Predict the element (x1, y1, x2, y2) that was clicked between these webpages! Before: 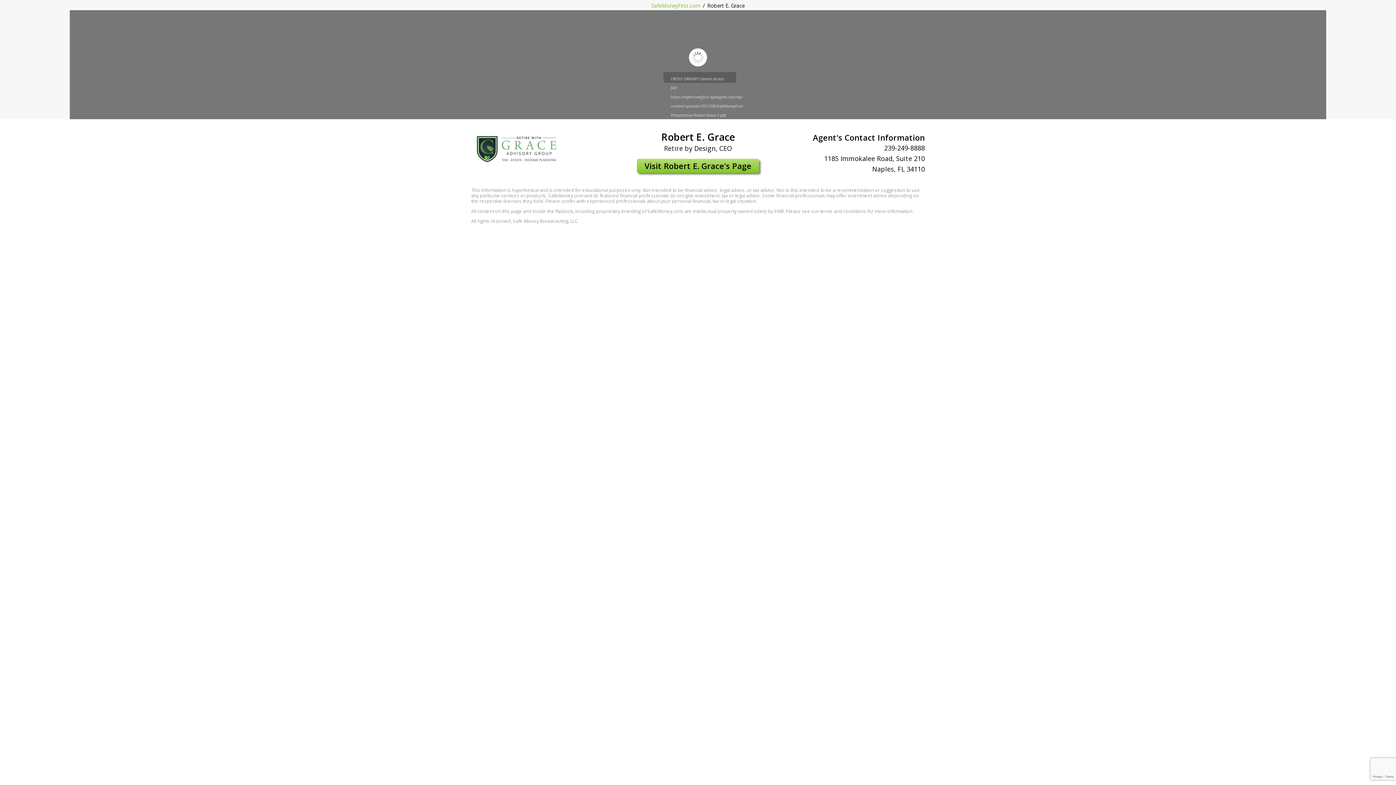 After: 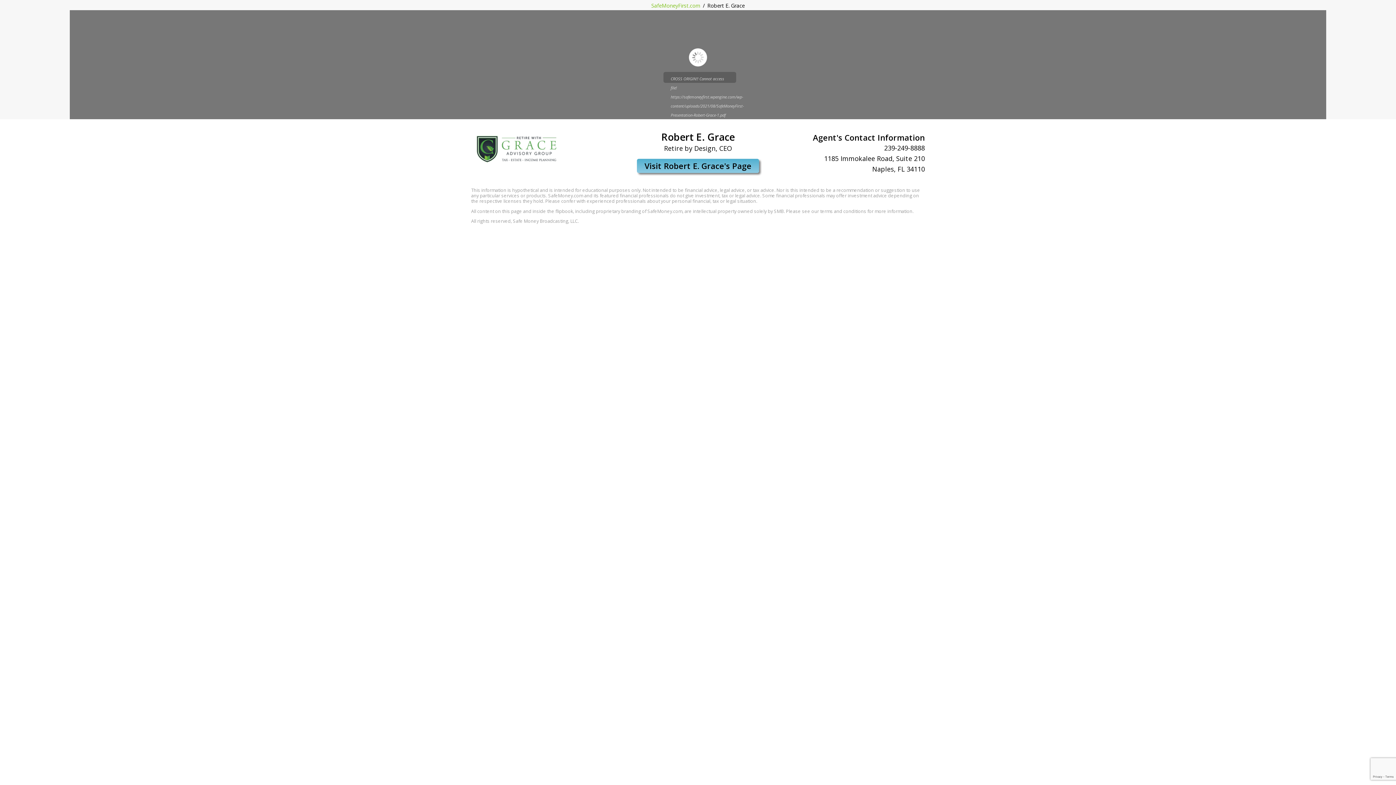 Action: label: Visit Robert E. Grace's Page bbox: (637, 158, 759, 173)